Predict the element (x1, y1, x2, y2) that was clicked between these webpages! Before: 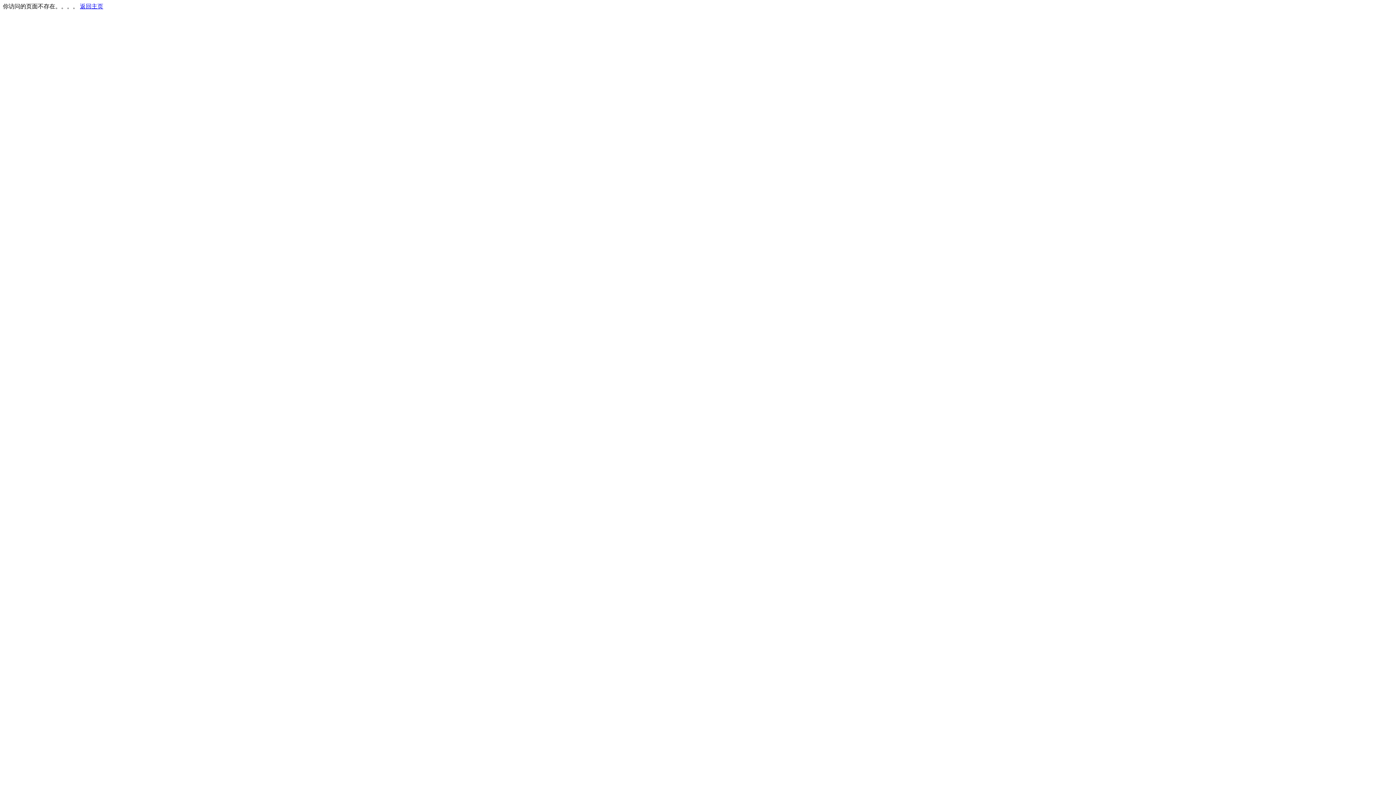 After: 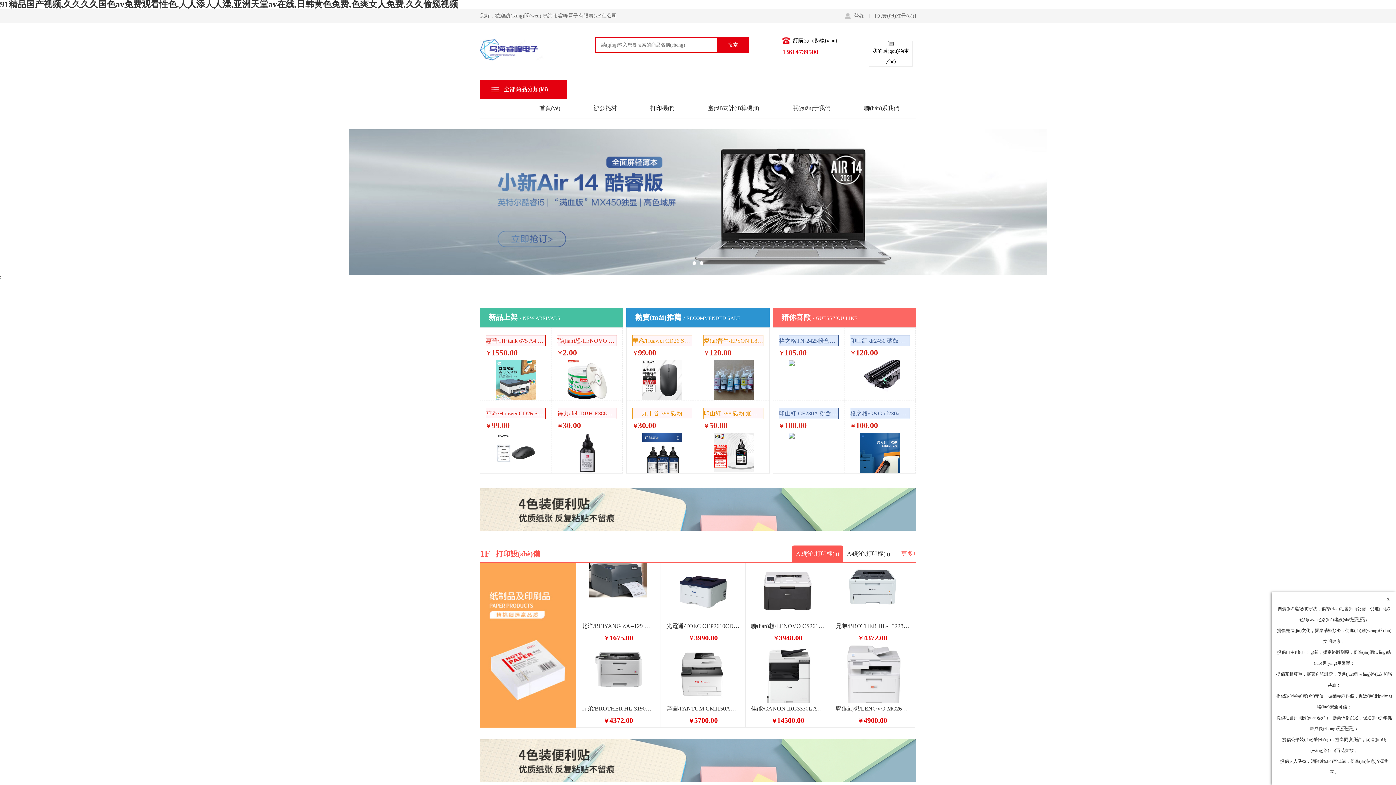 Action: label: 返回主页 bbox: (80, 3, 103, 9)